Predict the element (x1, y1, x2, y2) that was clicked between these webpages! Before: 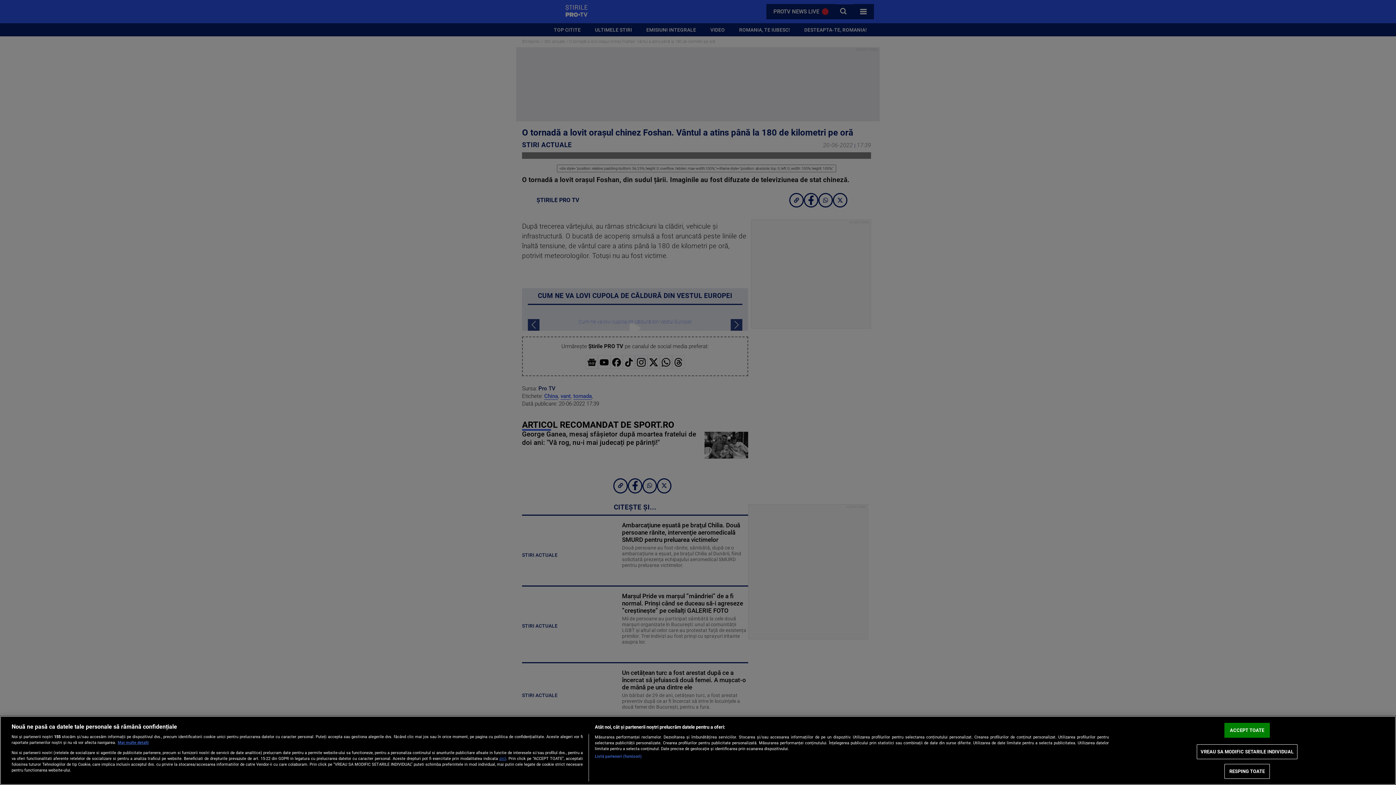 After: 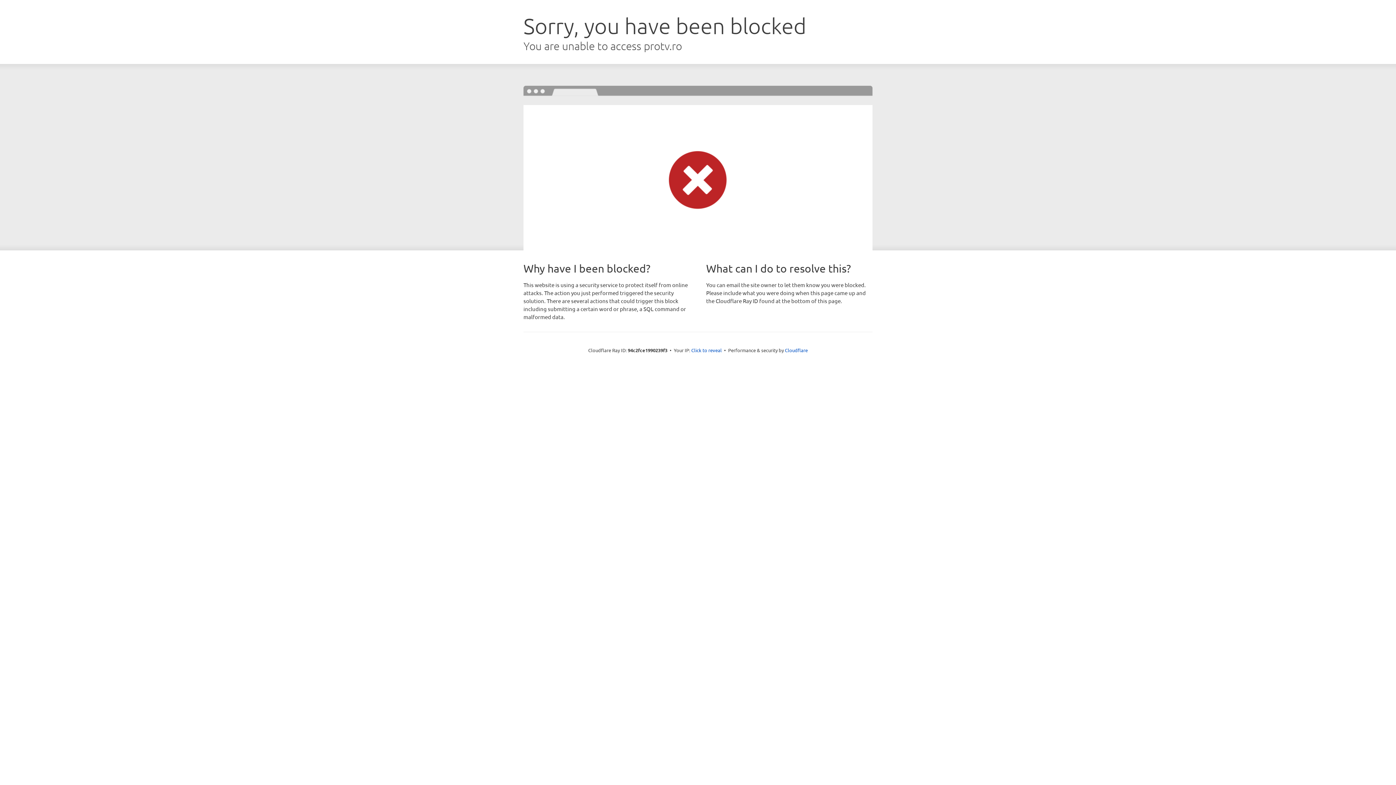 Action: bbox: (499, 756, 506, 761) label: aici